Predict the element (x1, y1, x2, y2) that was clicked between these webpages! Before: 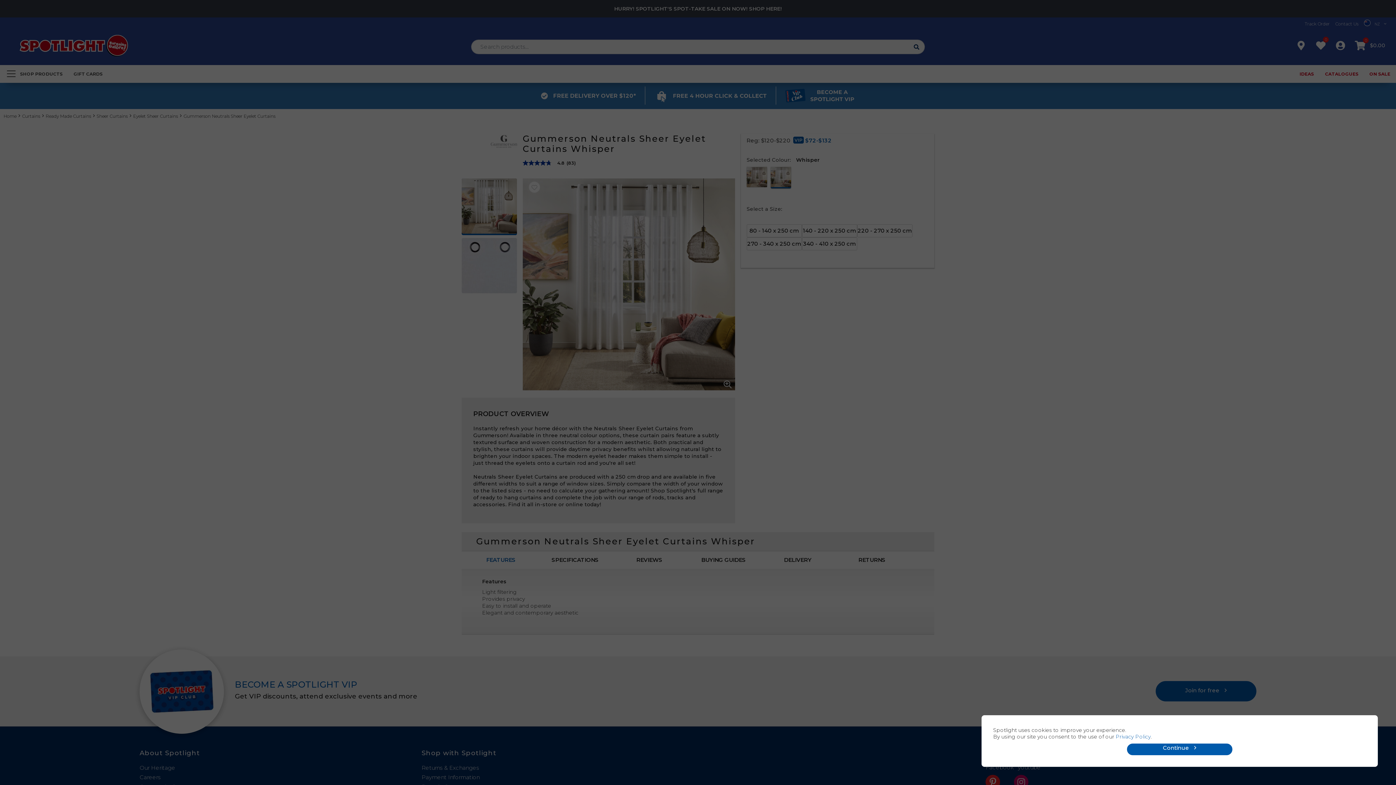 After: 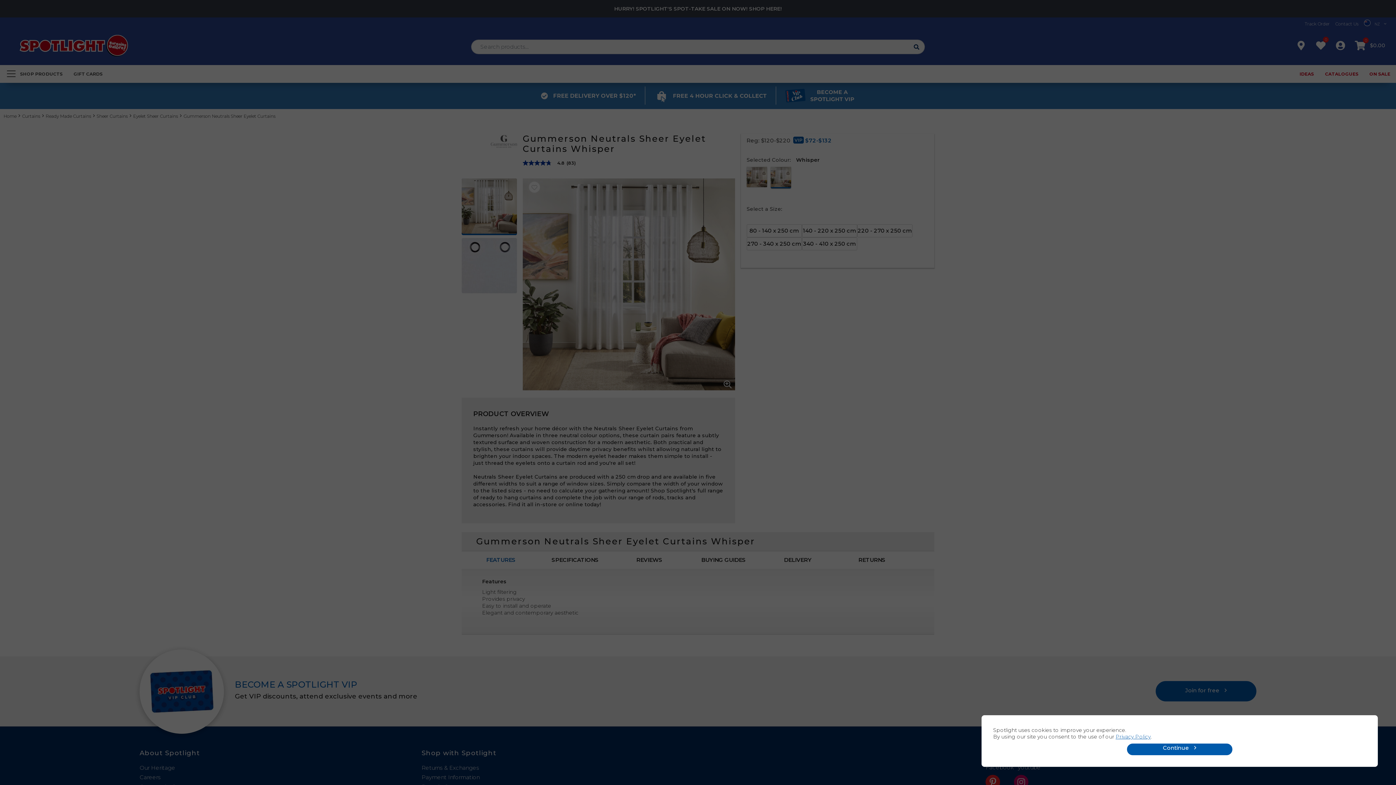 Action: bbox: (1115, 733, 1150, 740) label: Privacy Policy